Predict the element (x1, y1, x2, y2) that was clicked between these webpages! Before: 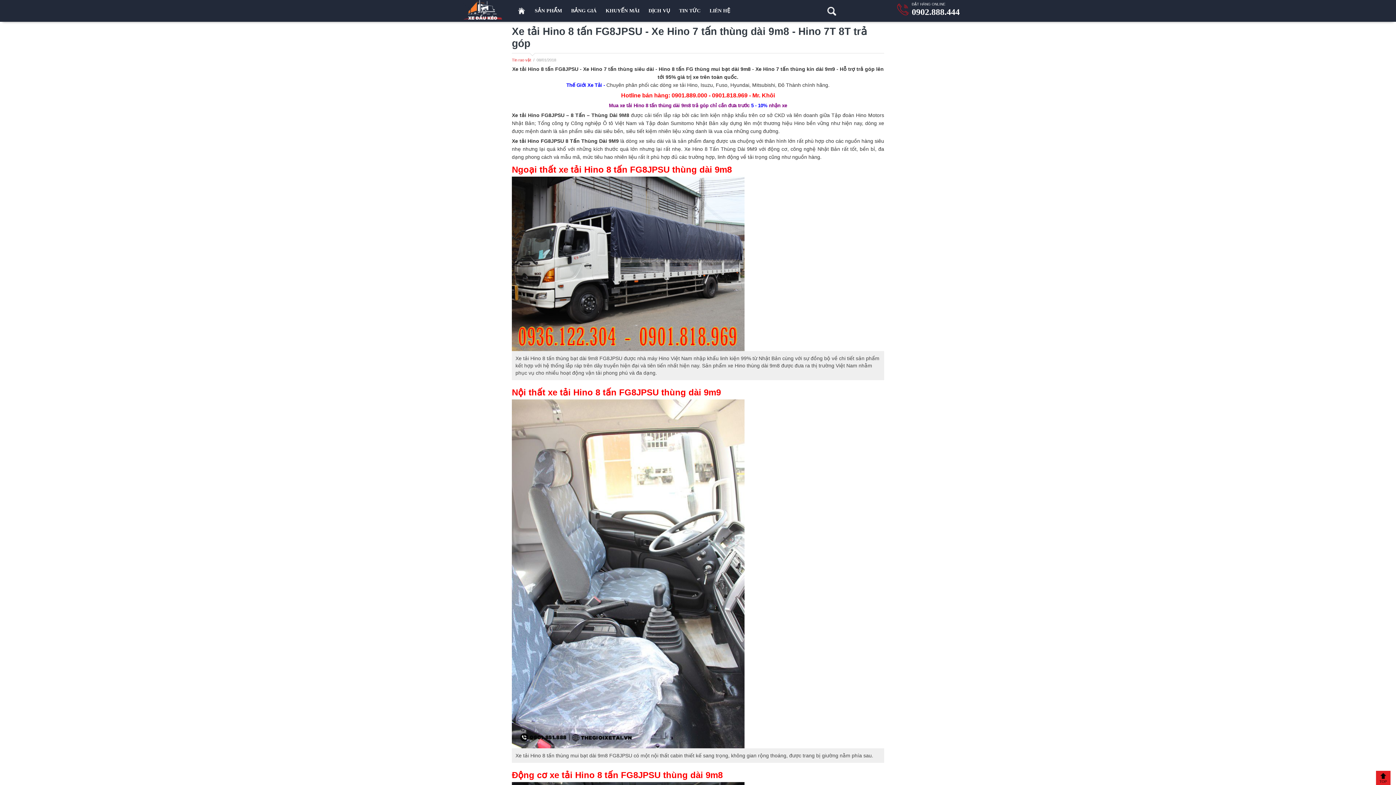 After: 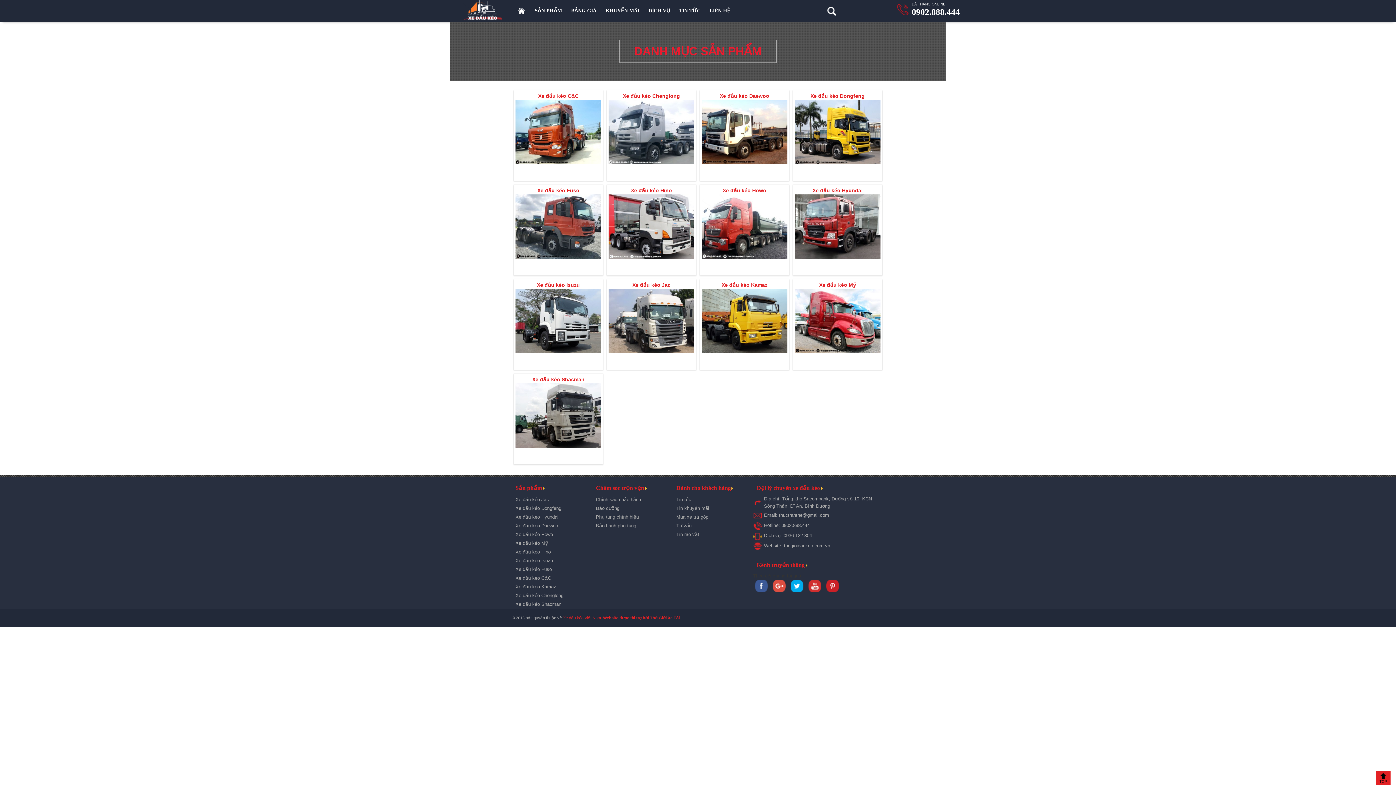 Action: bbox: (533, 0, 564, 21) label: SẢN PHẨM